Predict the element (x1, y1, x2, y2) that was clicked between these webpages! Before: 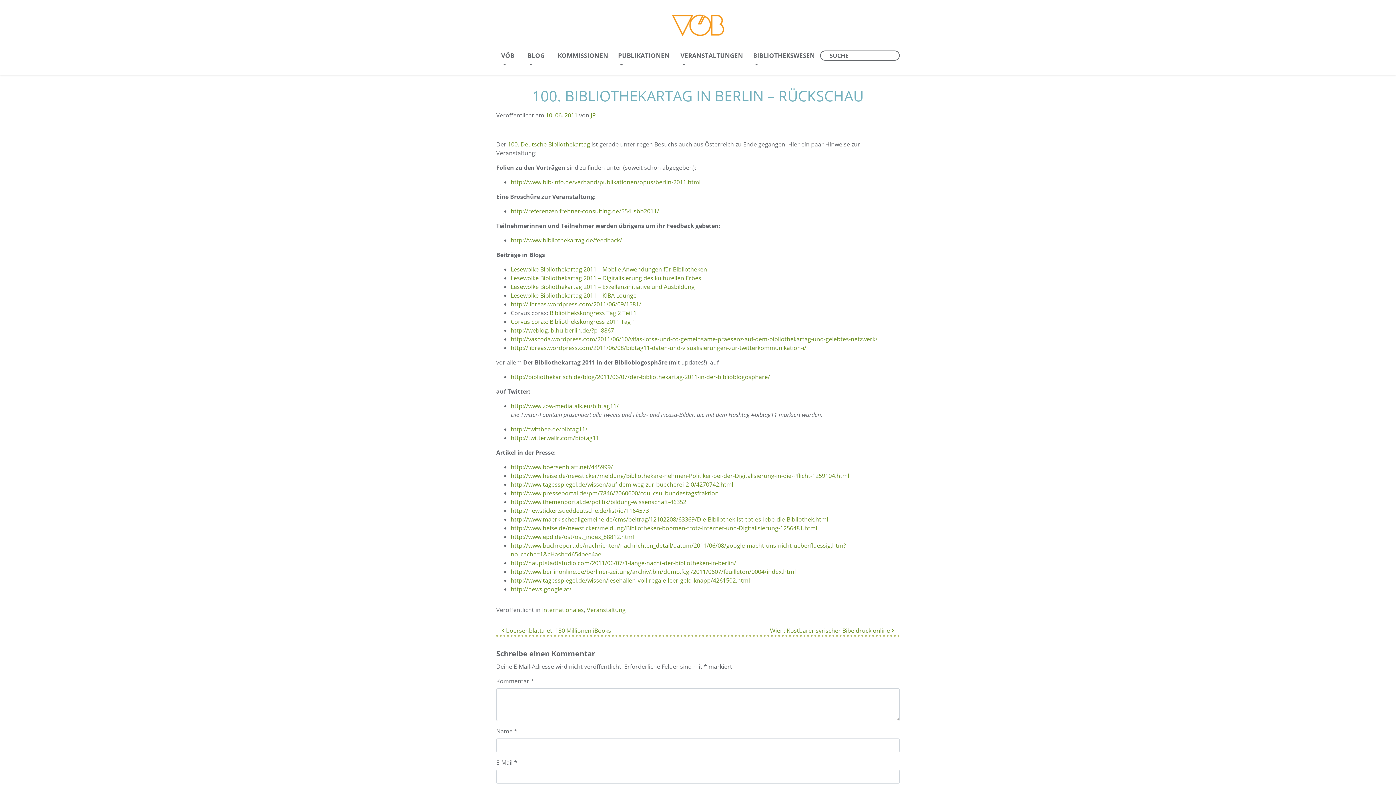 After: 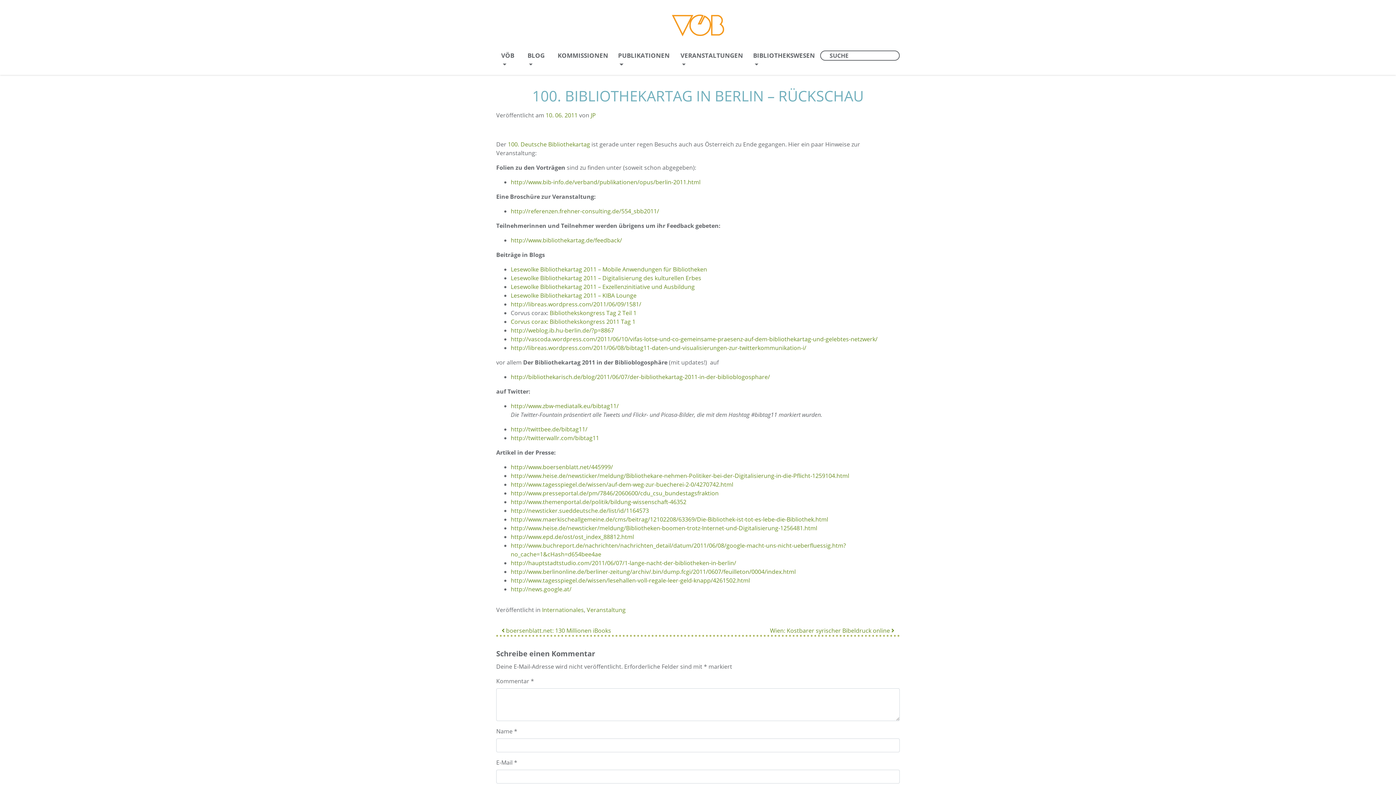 Action: bbox: (545, 111, 577, 119) label: 10. 06. 2011